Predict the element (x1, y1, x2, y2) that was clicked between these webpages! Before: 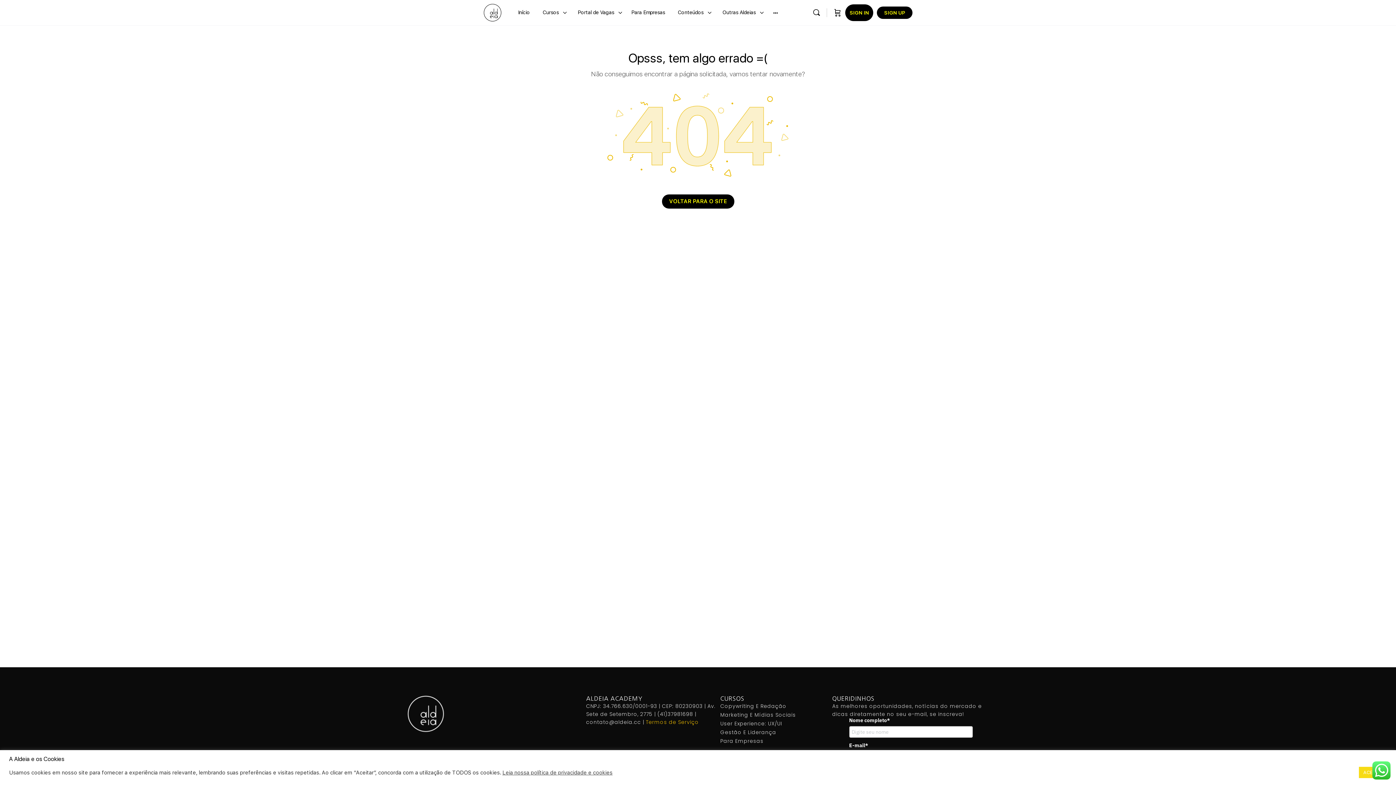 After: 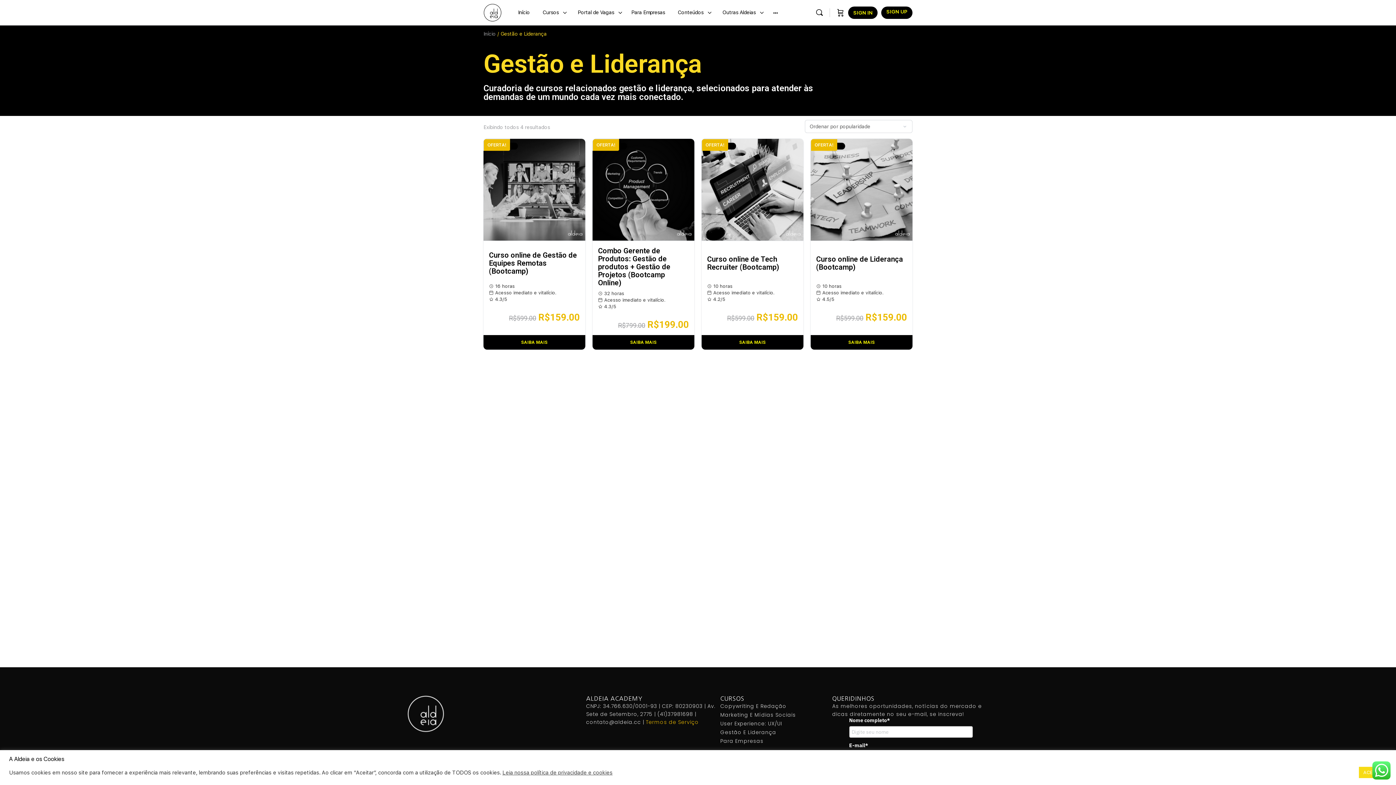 Action: label: Gestão E Liderança bbox: (720, 728, 832, 736)